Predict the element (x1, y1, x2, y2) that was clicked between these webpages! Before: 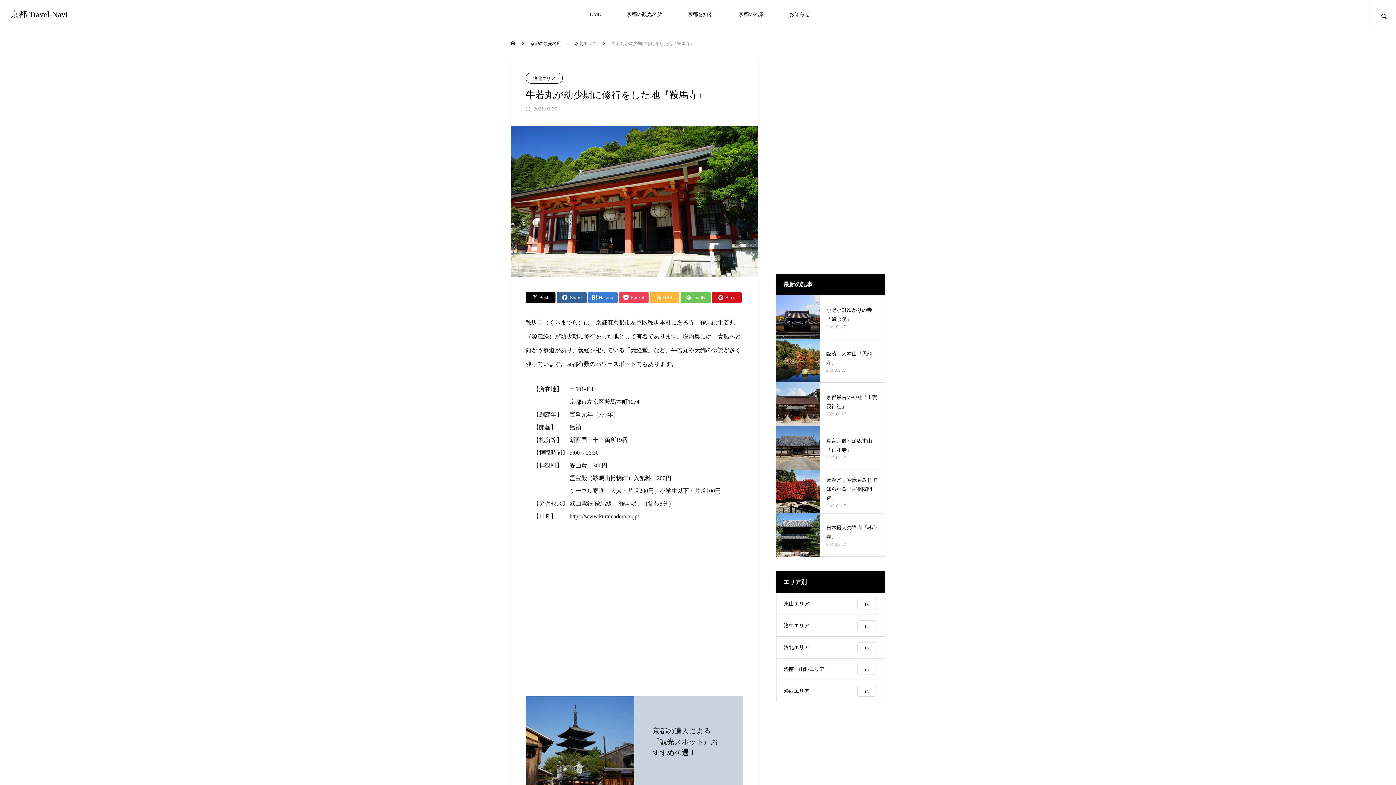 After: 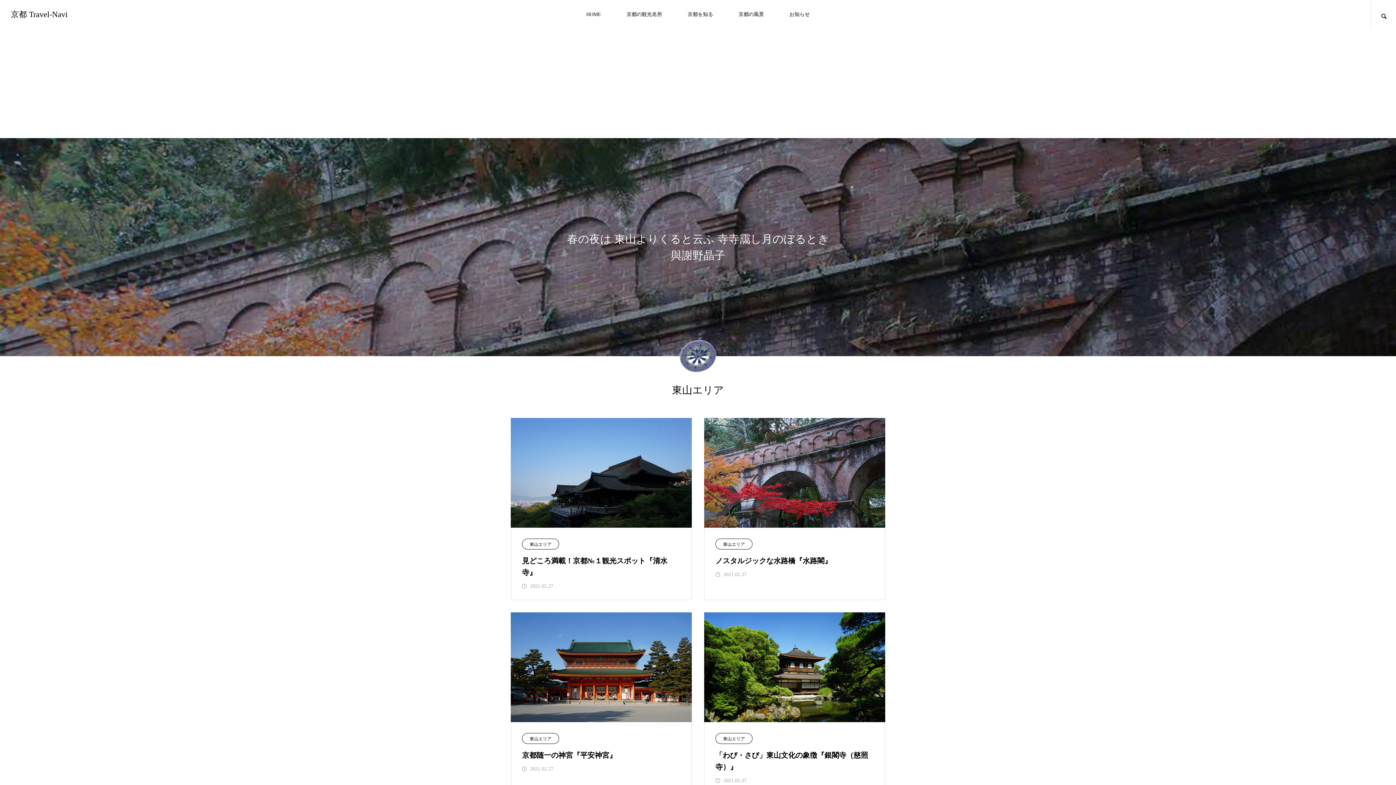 Action: bbox: (776, 593, 885, 615) label: 東山エリア
13